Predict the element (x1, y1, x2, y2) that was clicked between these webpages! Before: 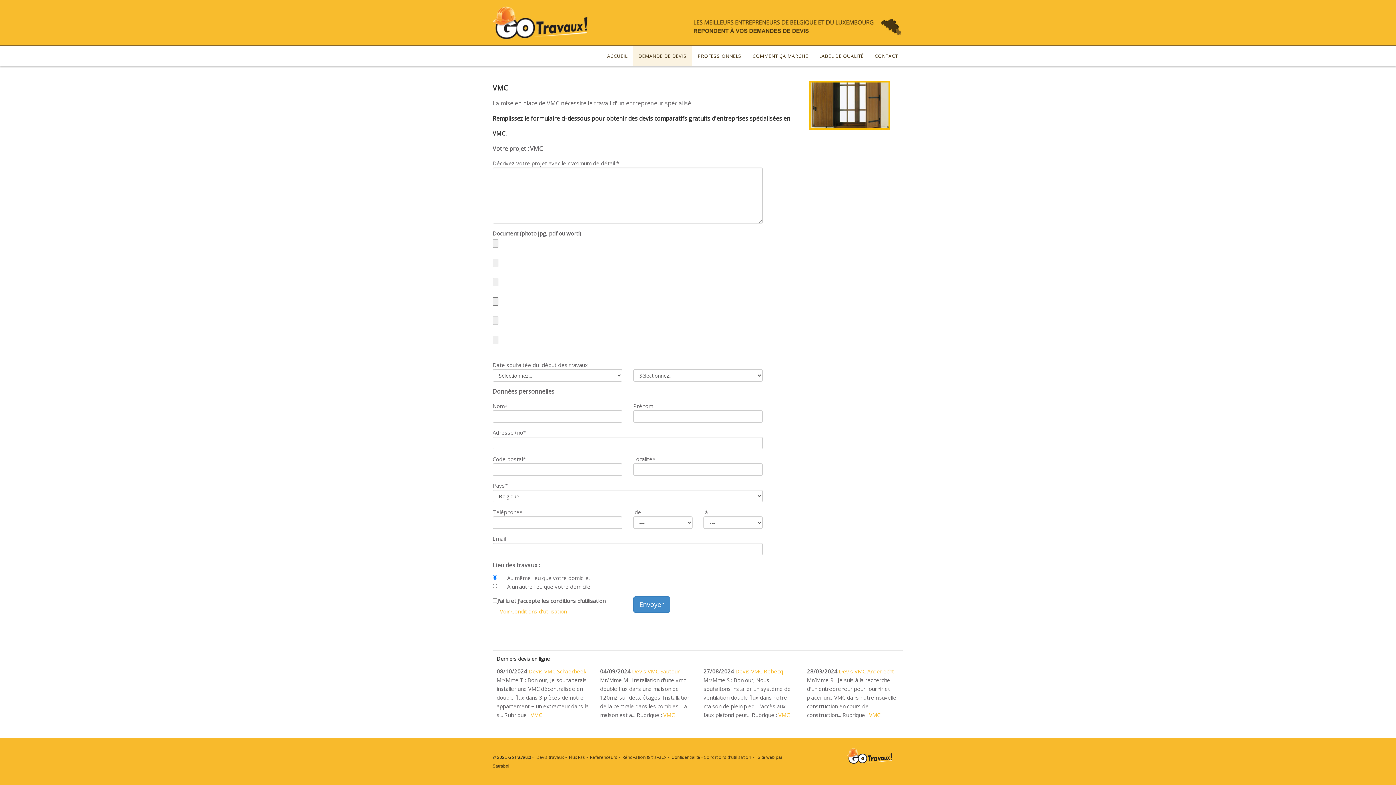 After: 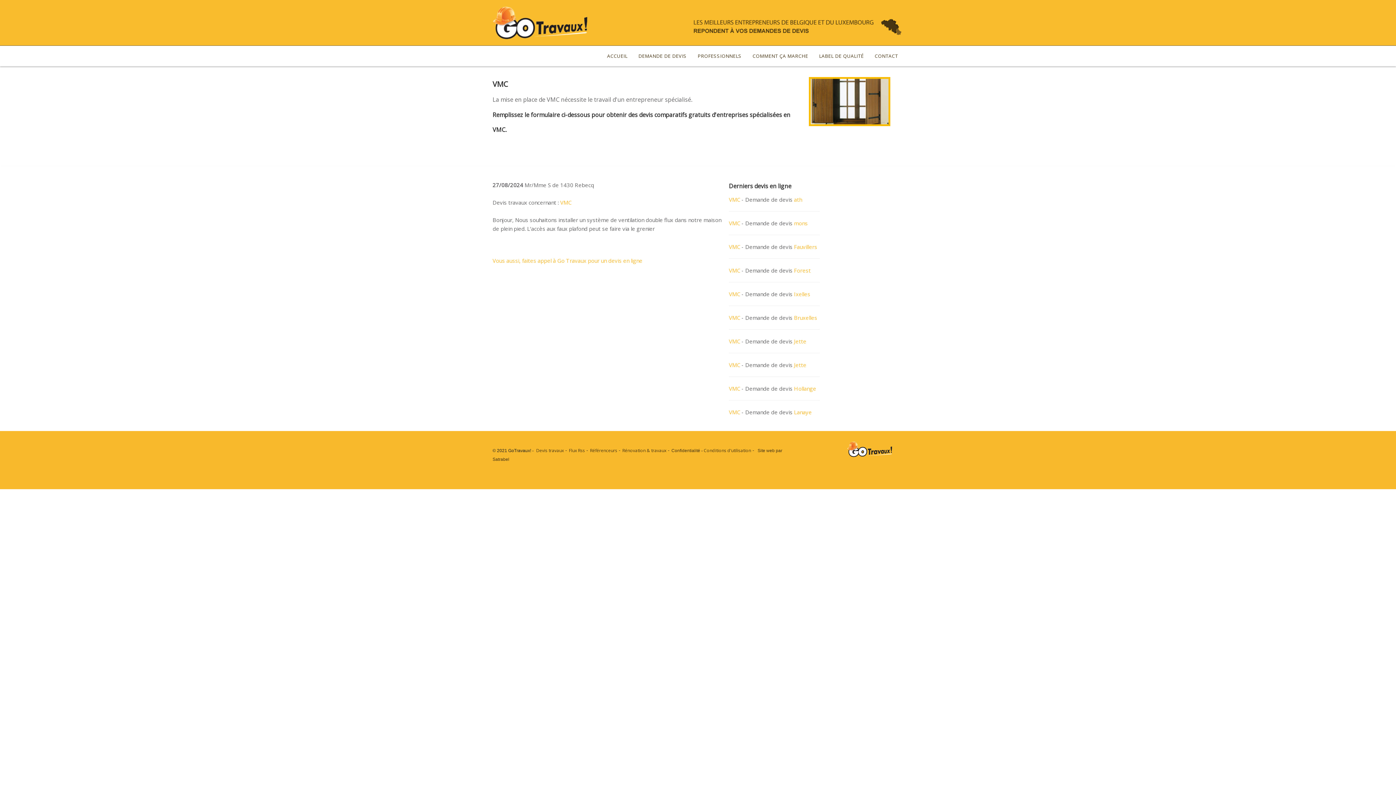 Action: label: Devis VMC Rebecq bbox: (735, 668, 783, 675)